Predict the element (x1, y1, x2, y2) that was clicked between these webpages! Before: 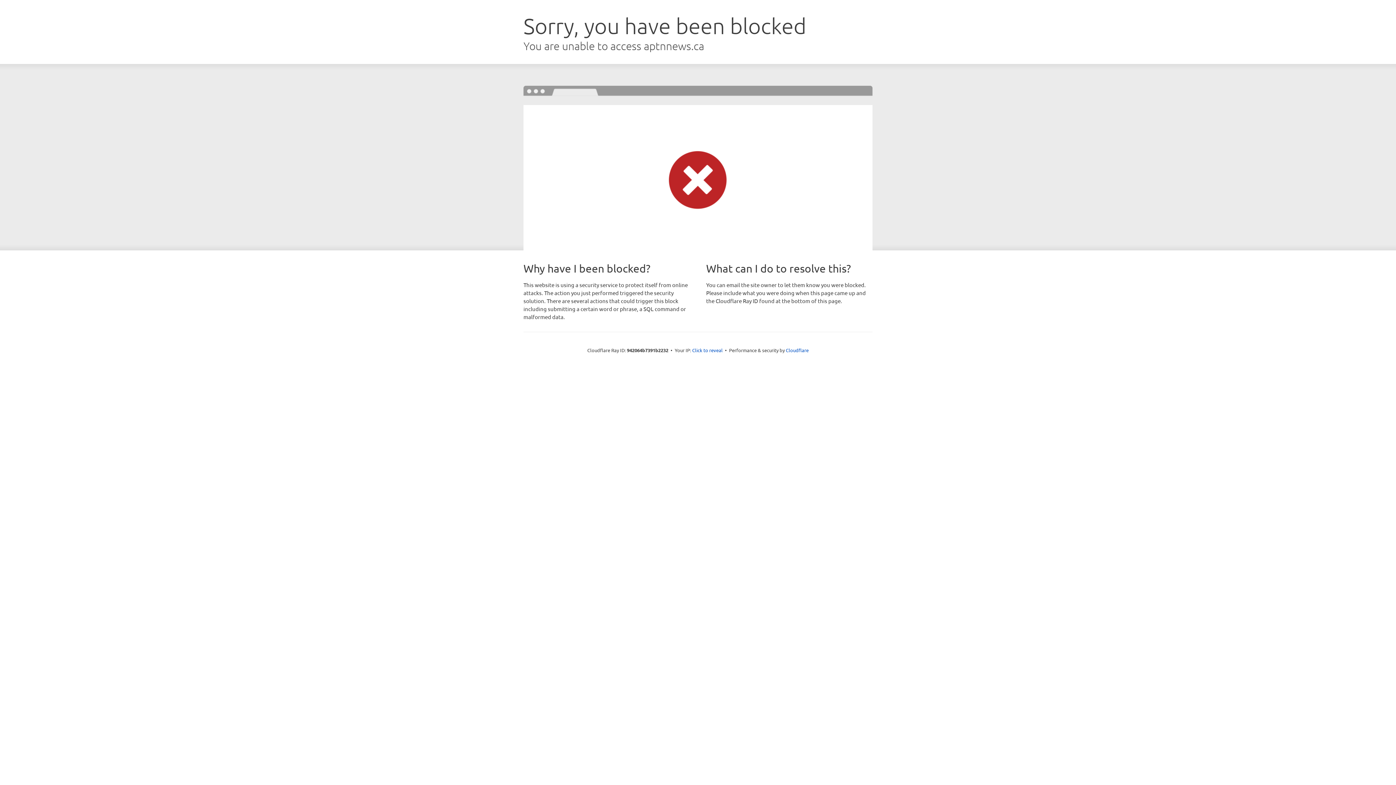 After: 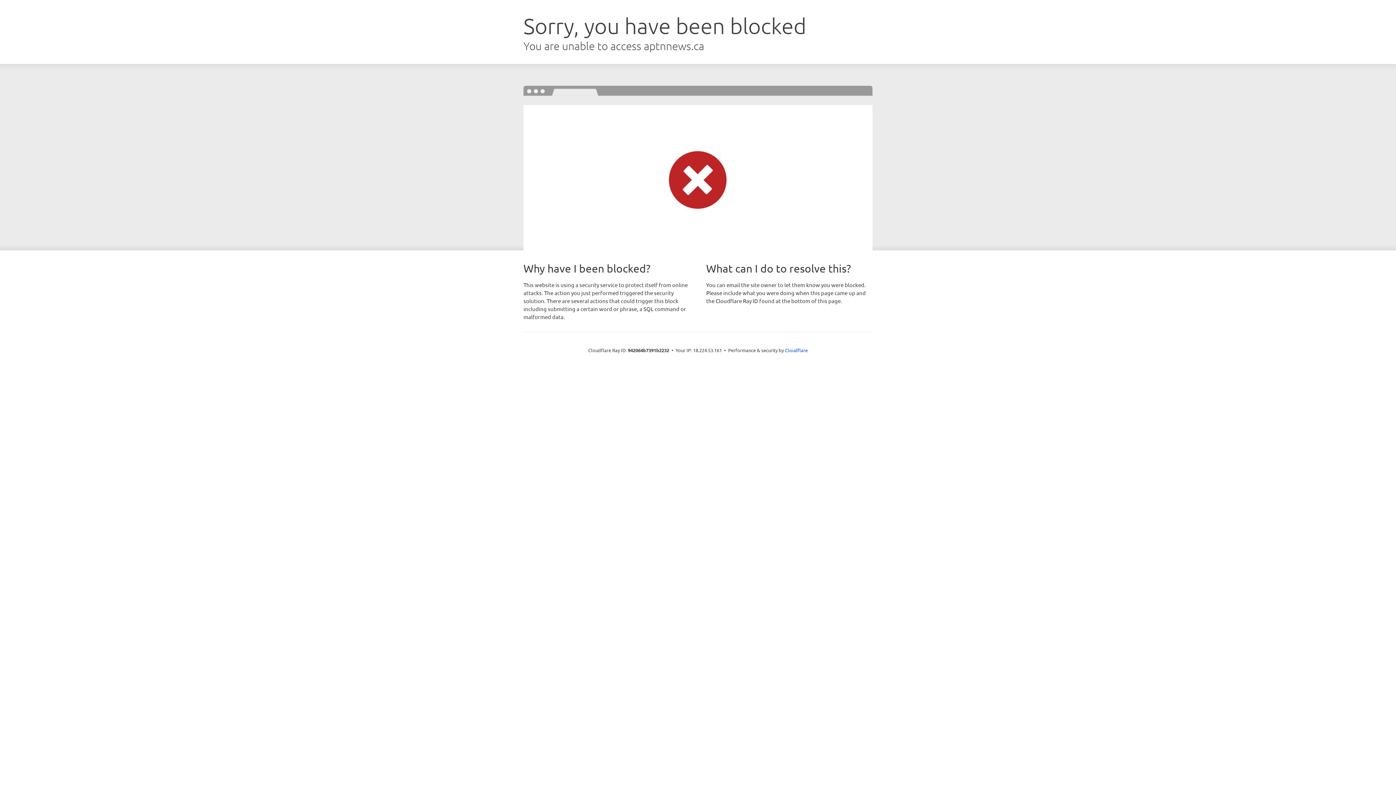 Action: bbox: (692, 346, 722, 353) label: Click to reveal